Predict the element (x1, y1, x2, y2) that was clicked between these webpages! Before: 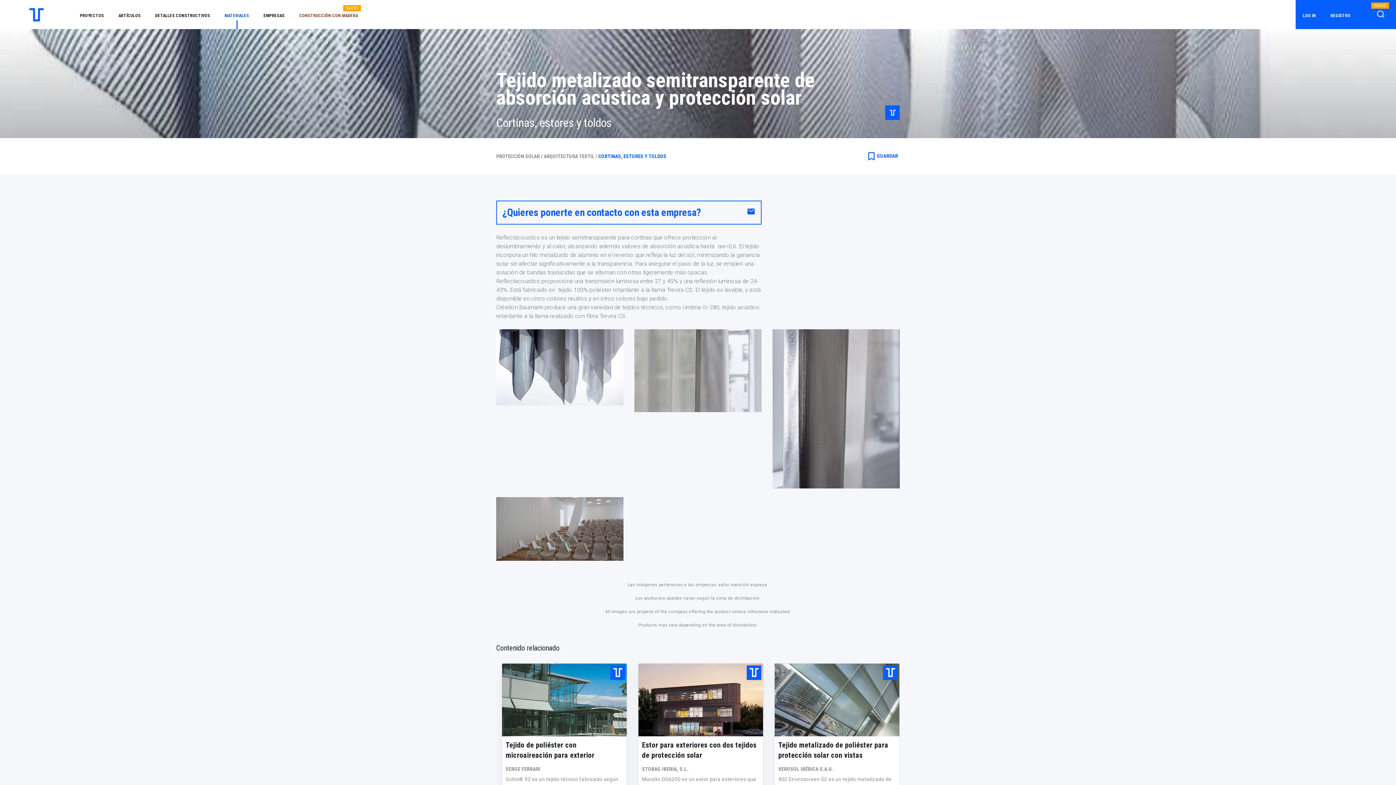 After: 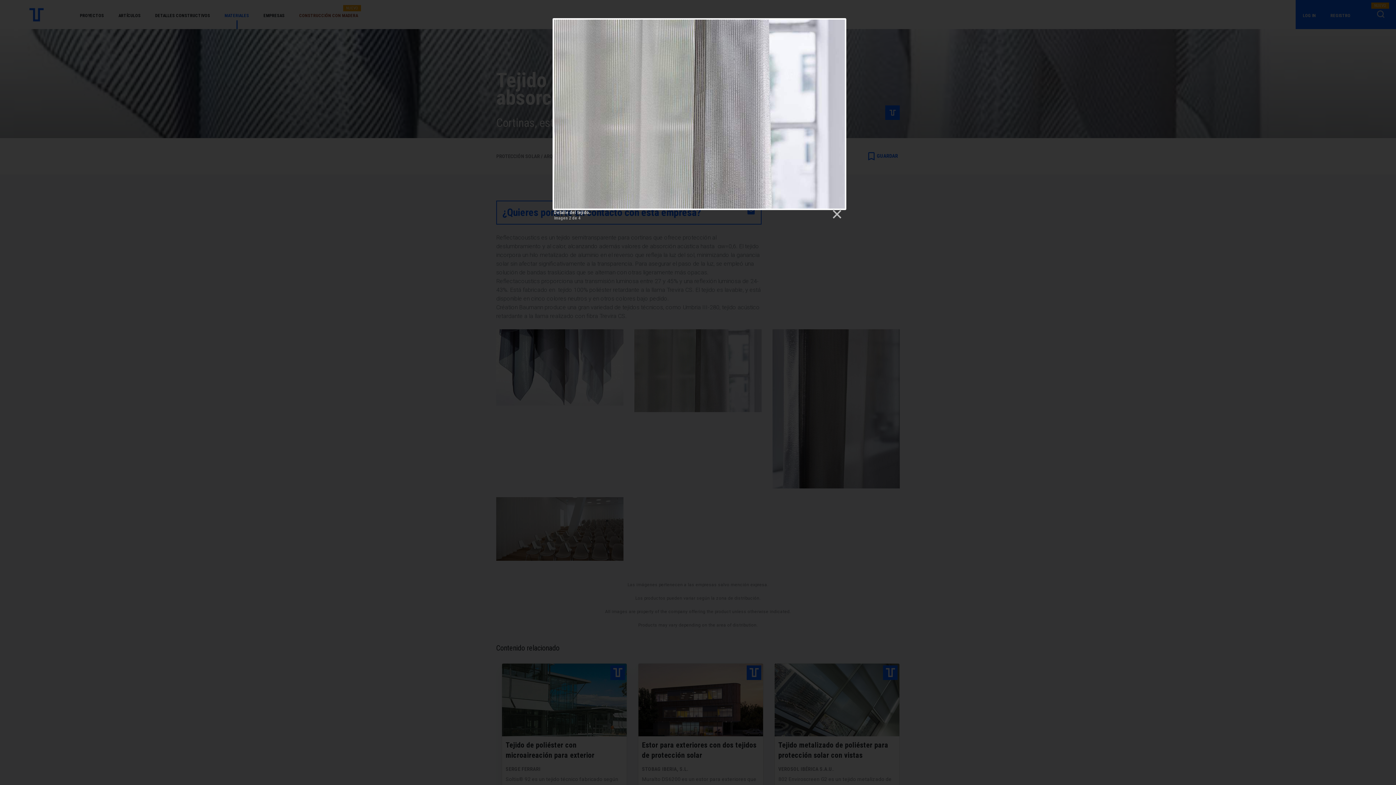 Action: bbox: (634, 367, 761, 373)